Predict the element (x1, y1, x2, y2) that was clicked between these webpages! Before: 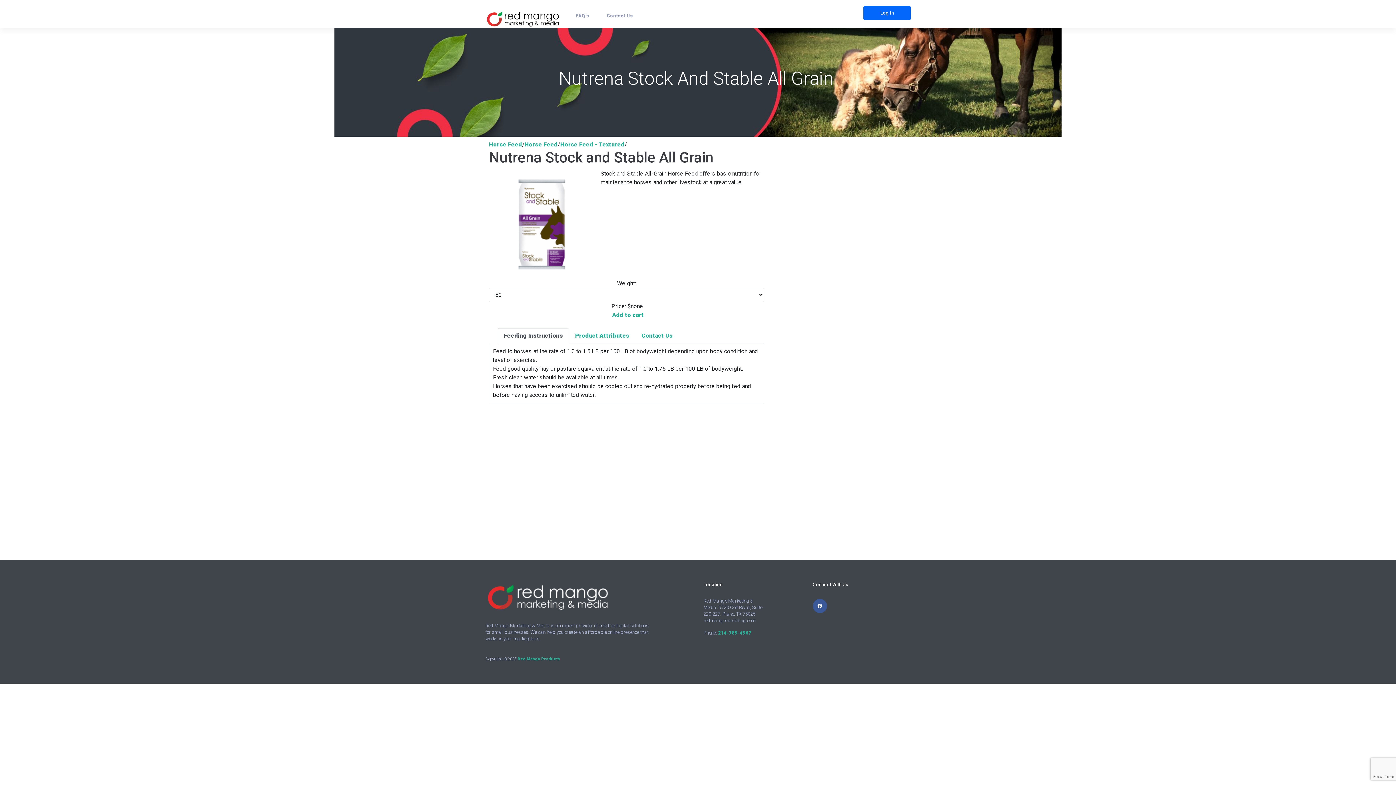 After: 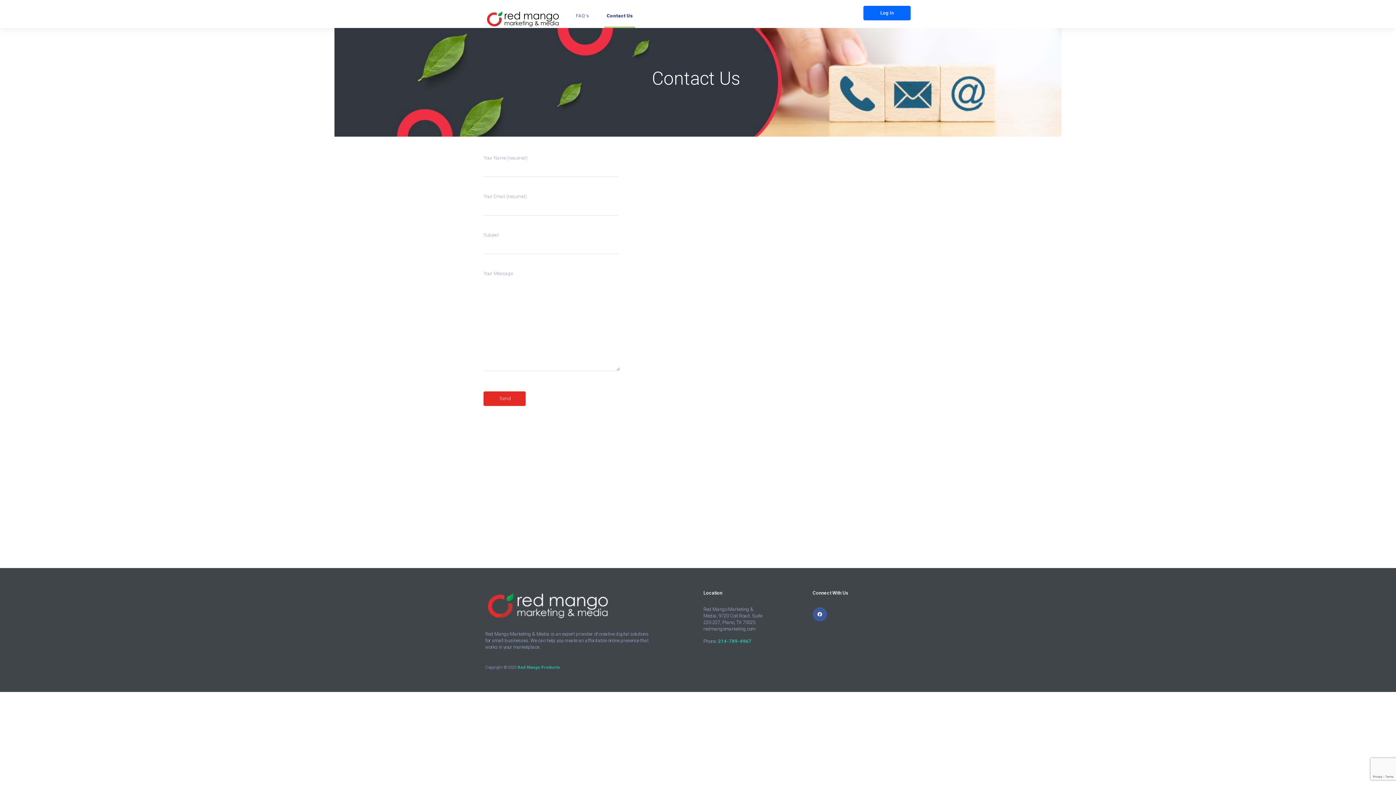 Action: label: Contact Us bbox: (604, 12, 635, 27)